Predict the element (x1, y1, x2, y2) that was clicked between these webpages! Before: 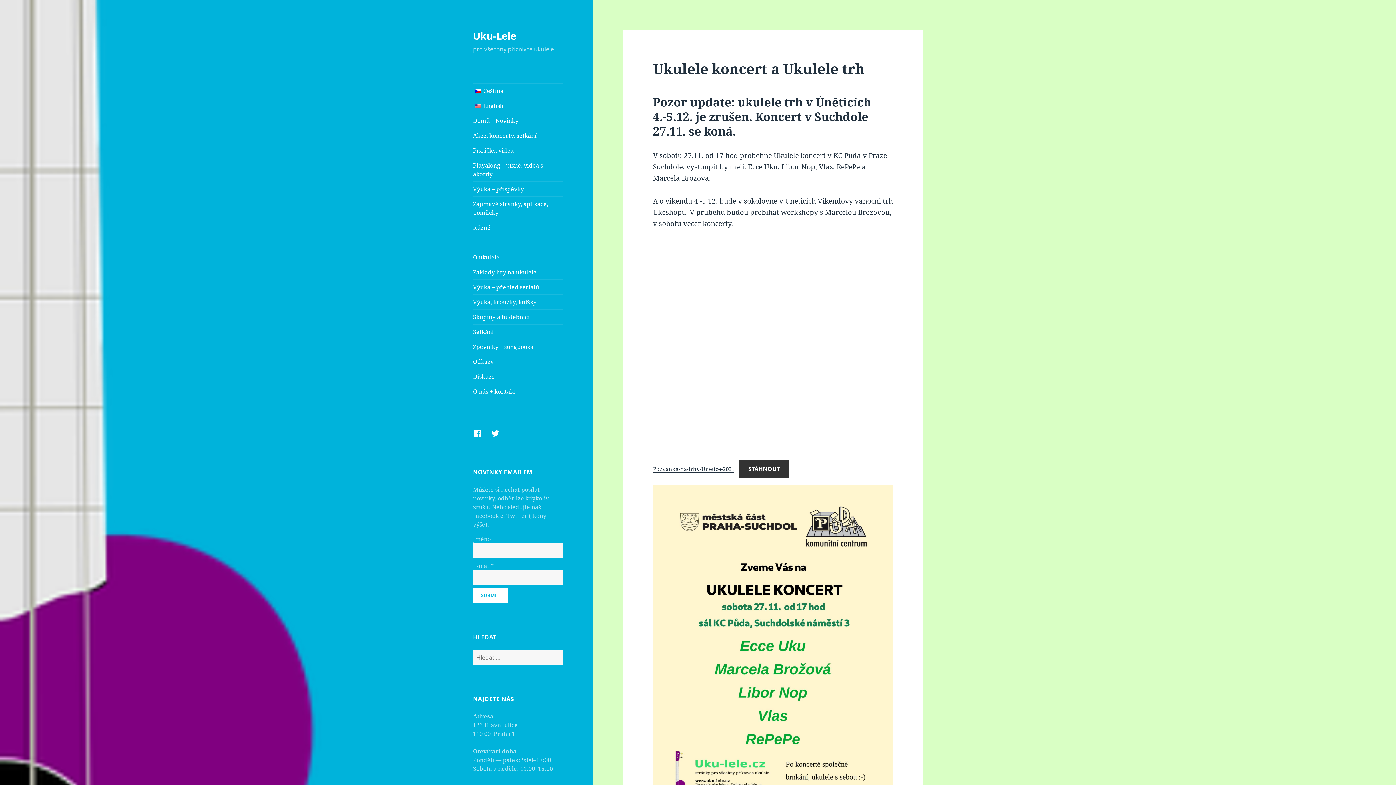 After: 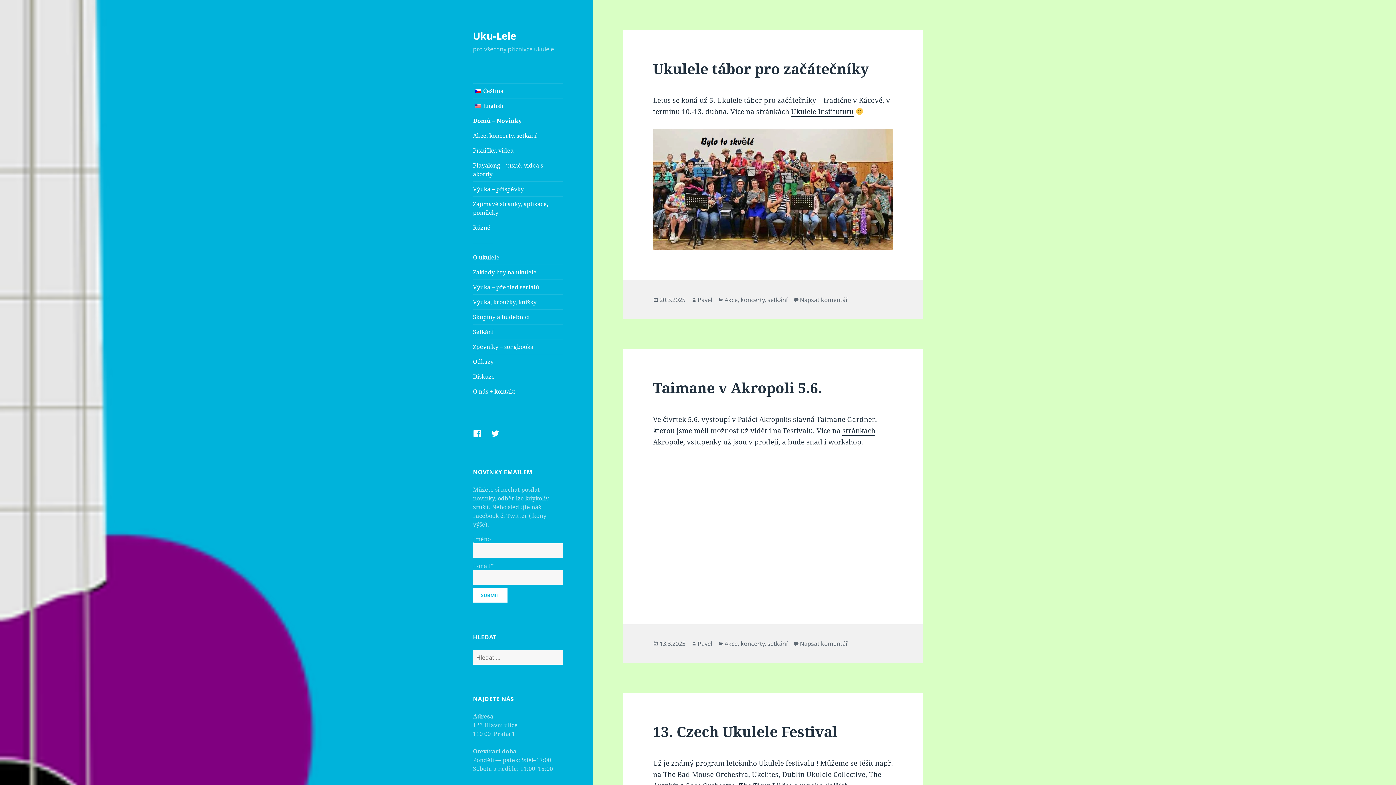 Action: bbox: (473, 28, 516, 42) label: Uku-Lele